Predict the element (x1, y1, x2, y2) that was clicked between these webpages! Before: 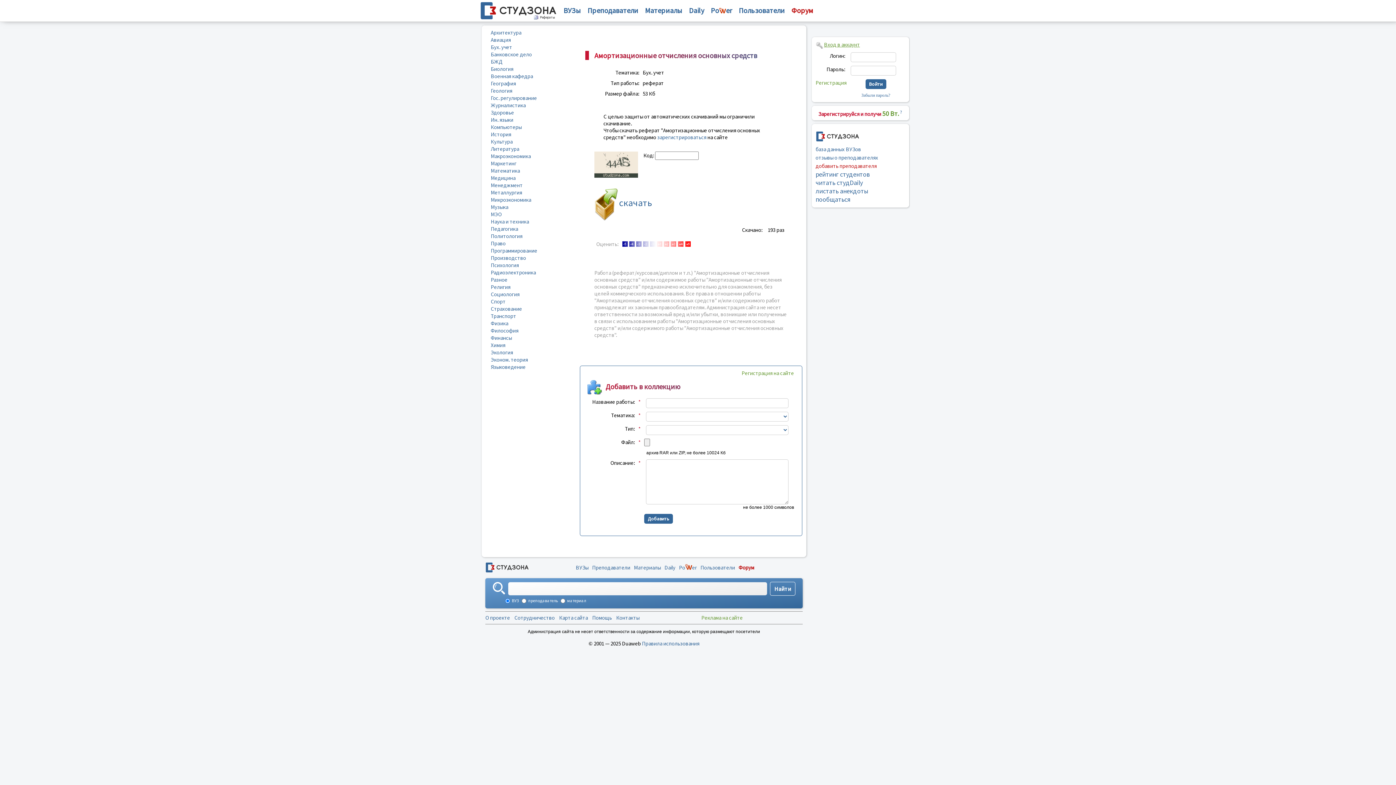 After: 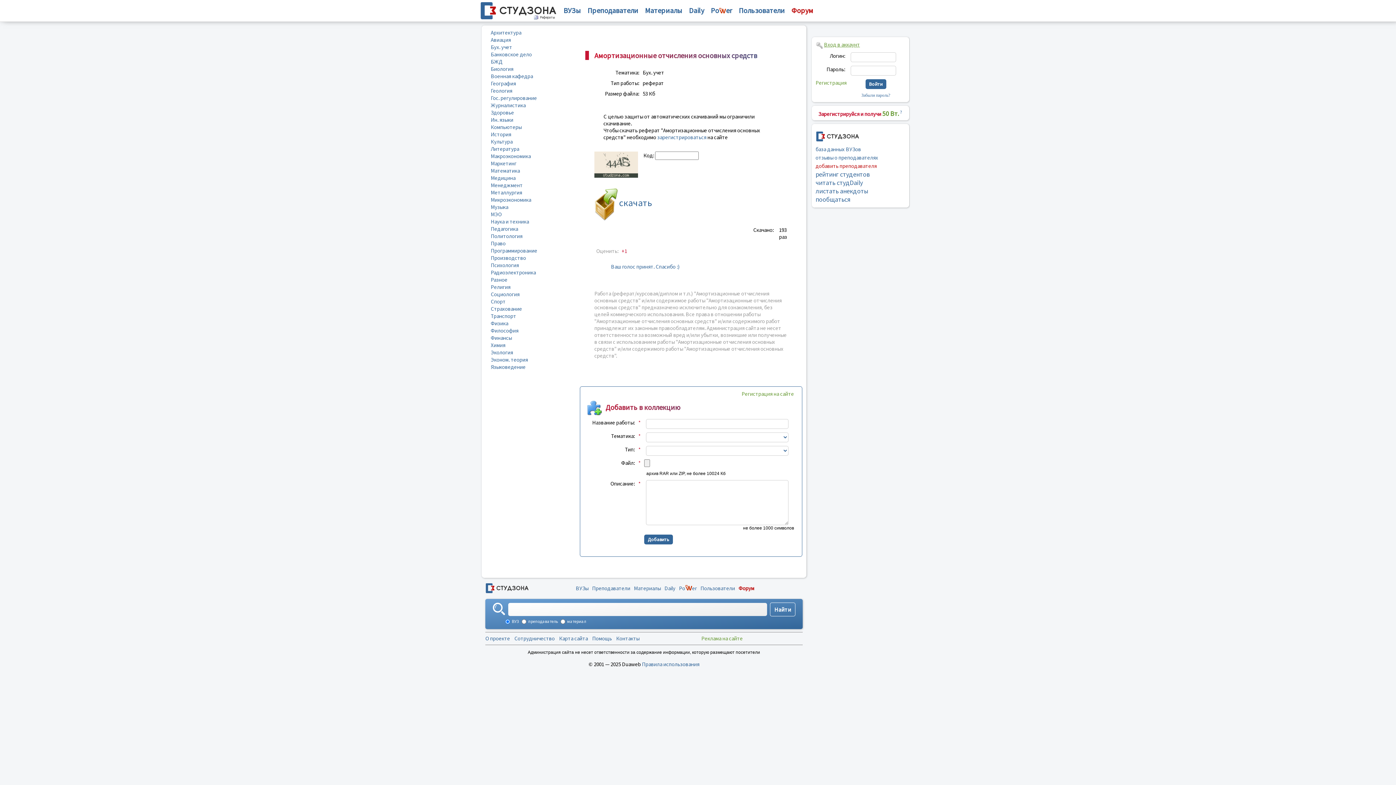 Action: bbox: (657, 240, 662, 246)